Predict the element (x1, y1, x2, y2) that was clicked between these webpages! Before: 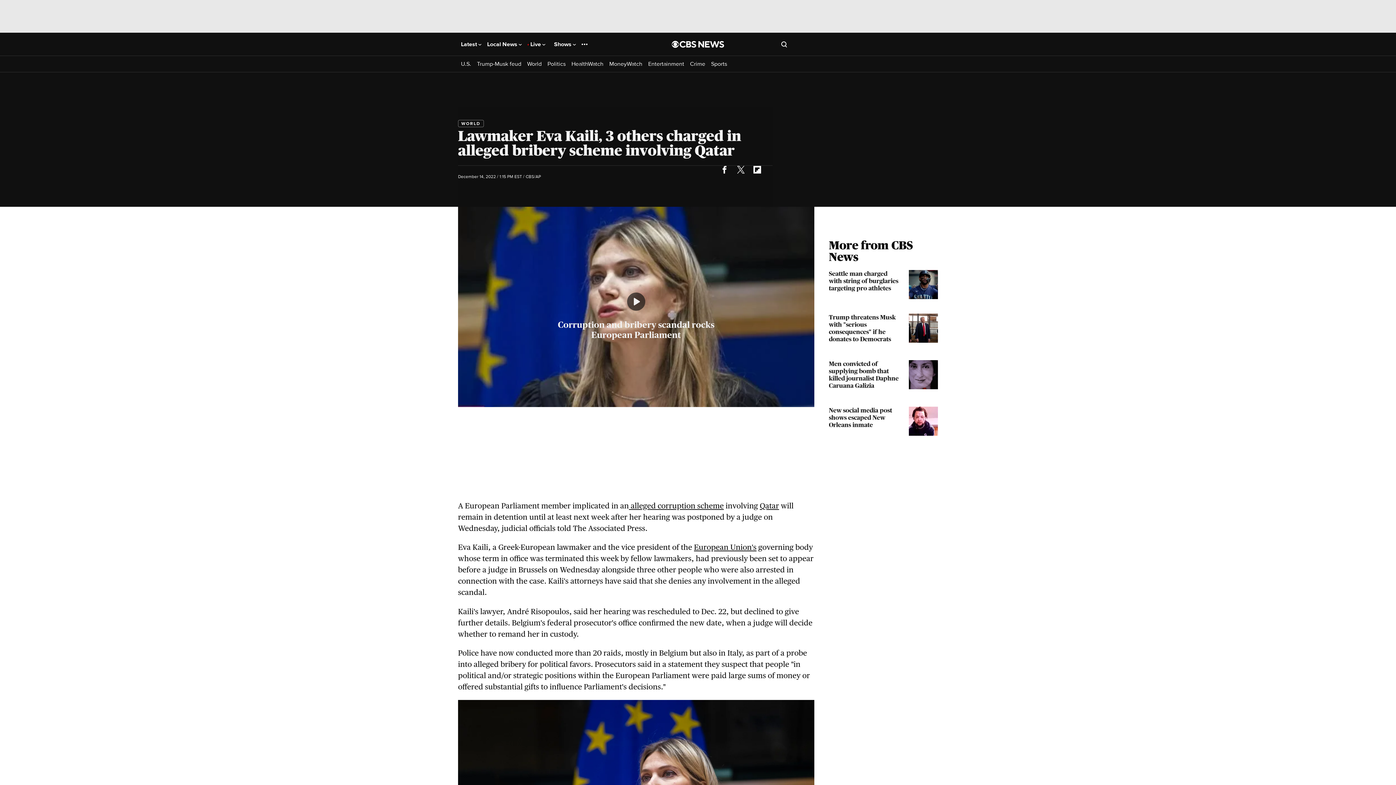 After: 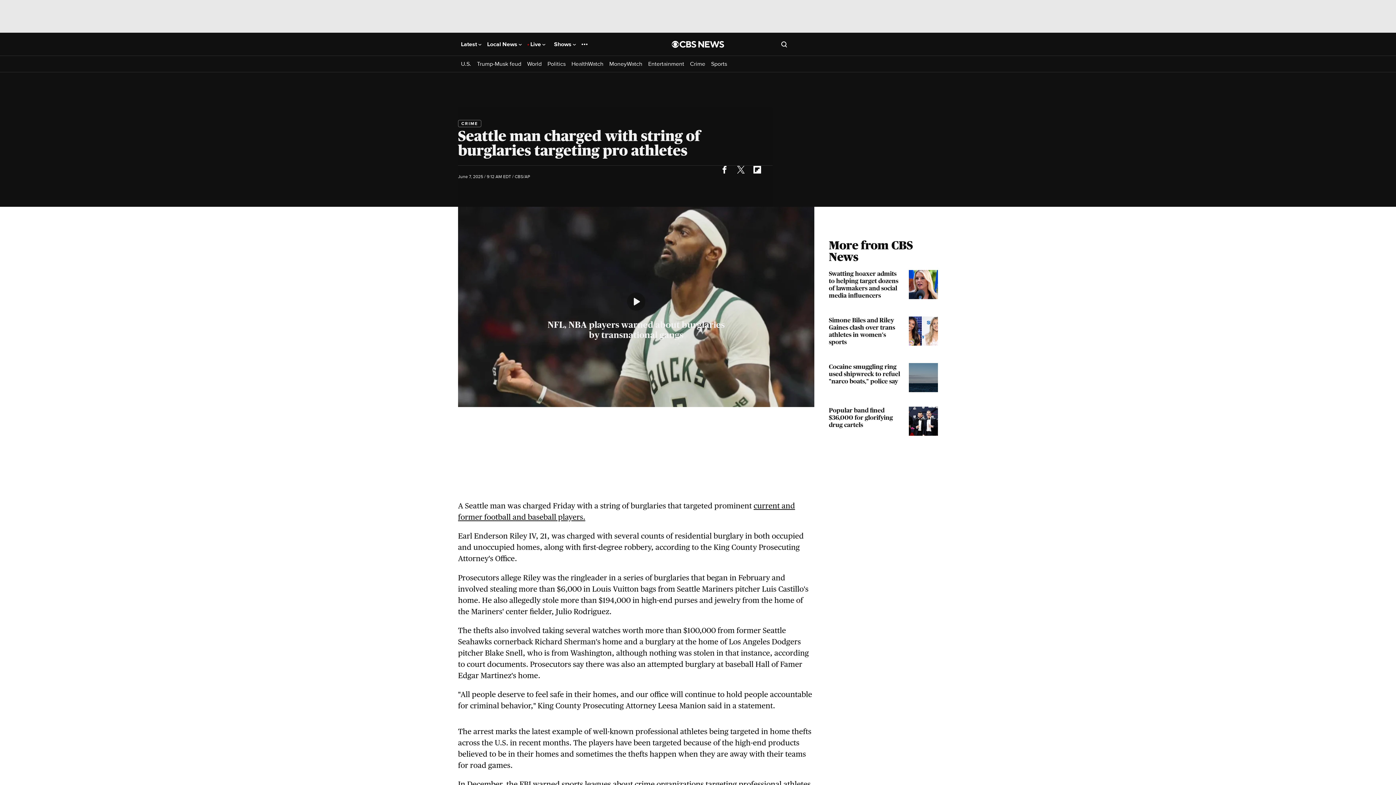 Action: label: Seattle man charged with string of burglaries targeting pro athletes bbox: (829, 270, 938, 299)